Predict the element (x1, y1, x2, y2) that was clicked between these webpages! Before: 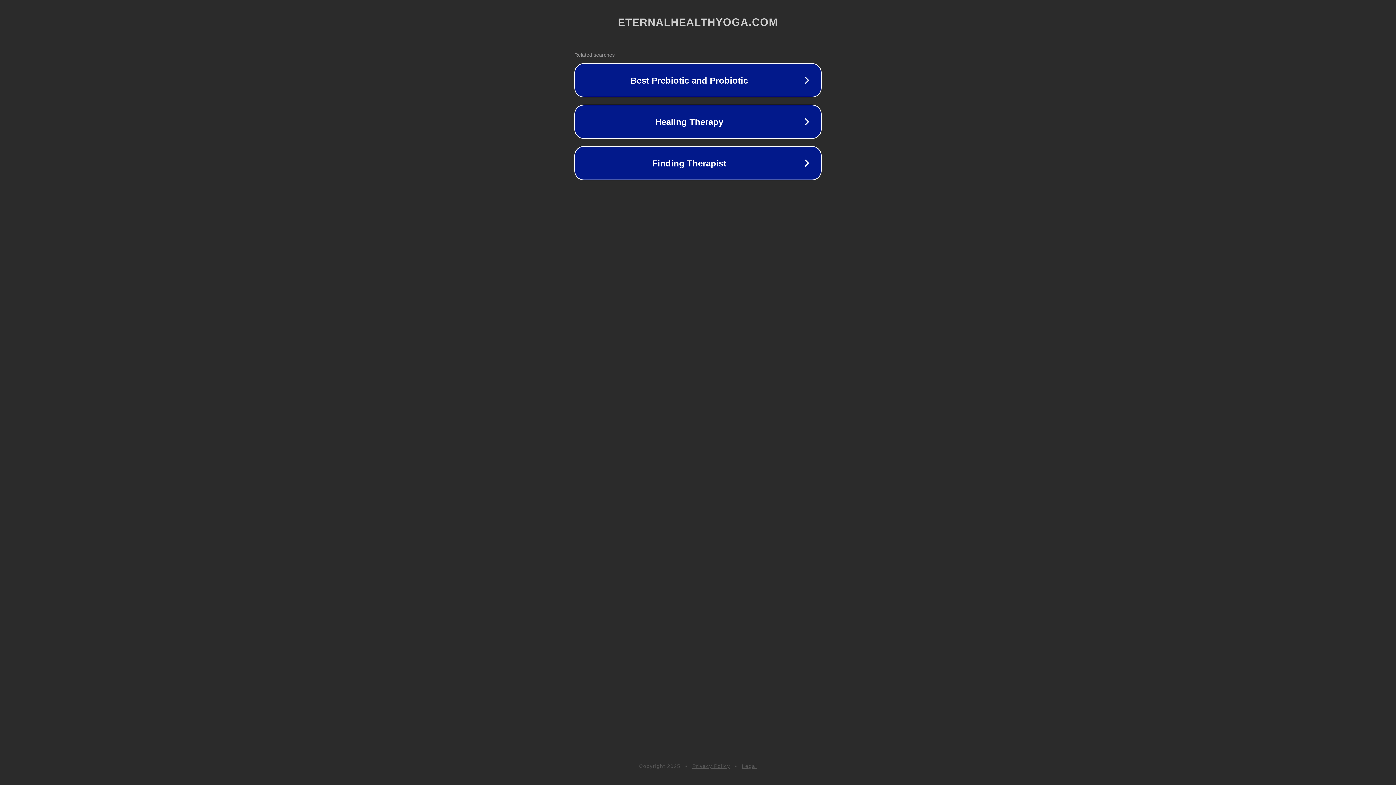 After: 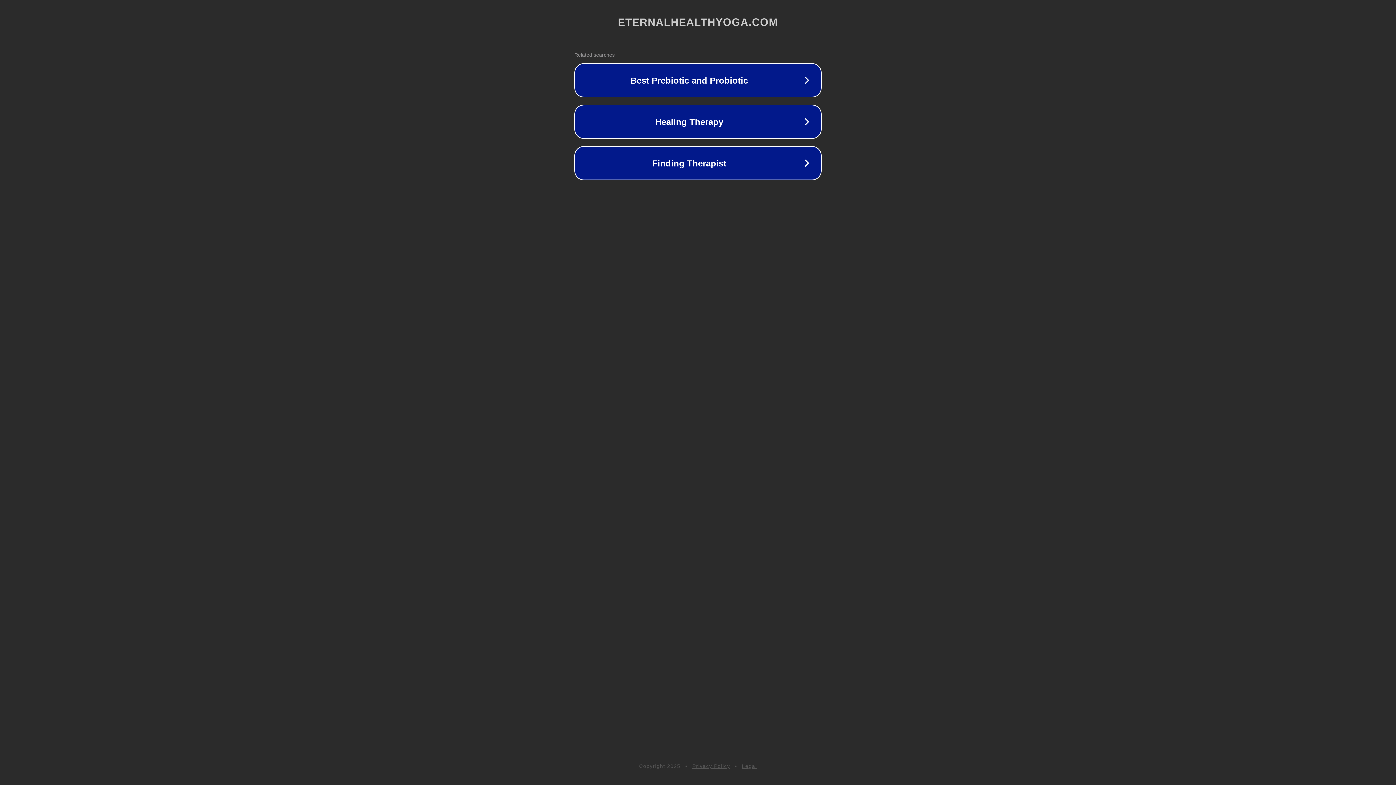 Action: bbox: (692, 763, 730, 769) label: Privacy Policy